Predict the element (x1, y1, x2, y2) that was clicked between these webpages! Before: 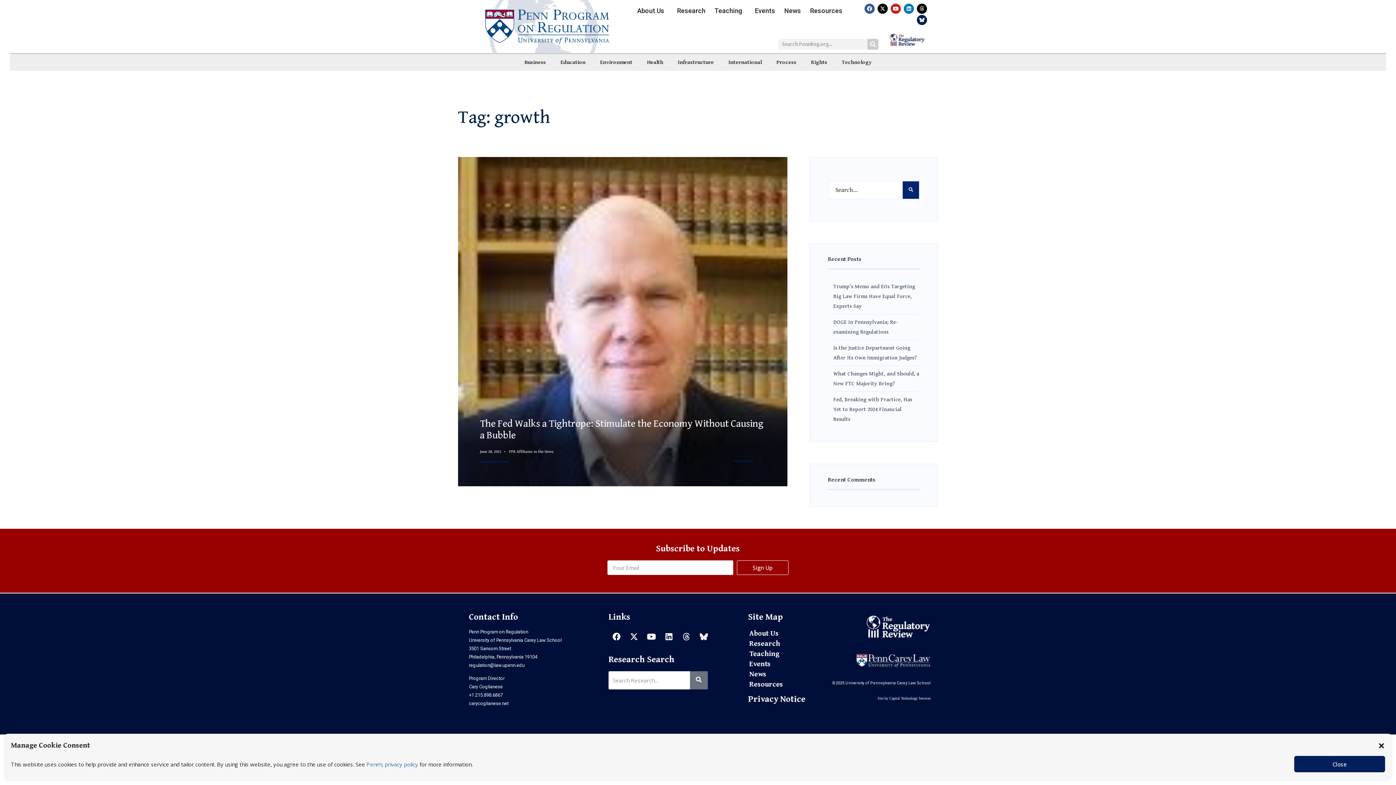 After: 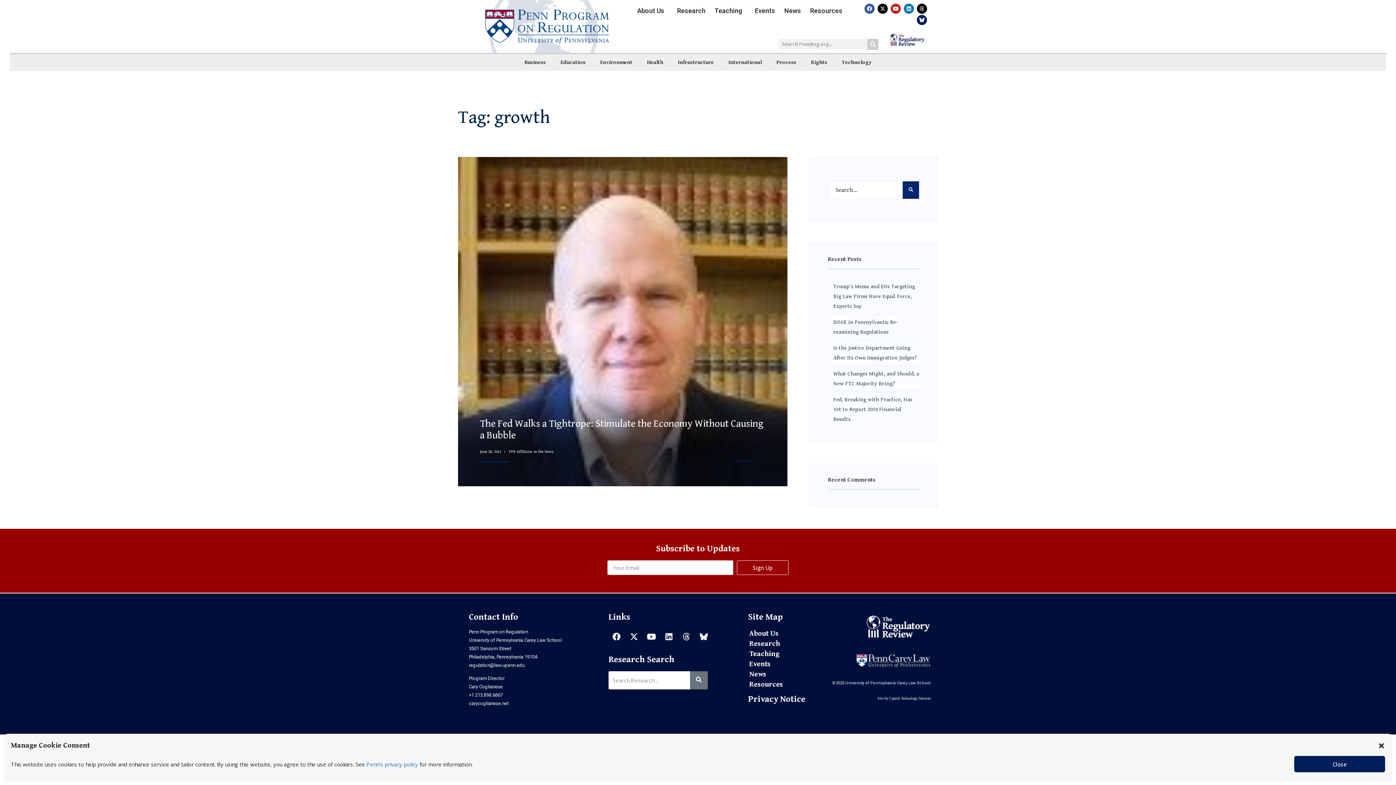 Action: bbox: (849, 615, 930, 638)